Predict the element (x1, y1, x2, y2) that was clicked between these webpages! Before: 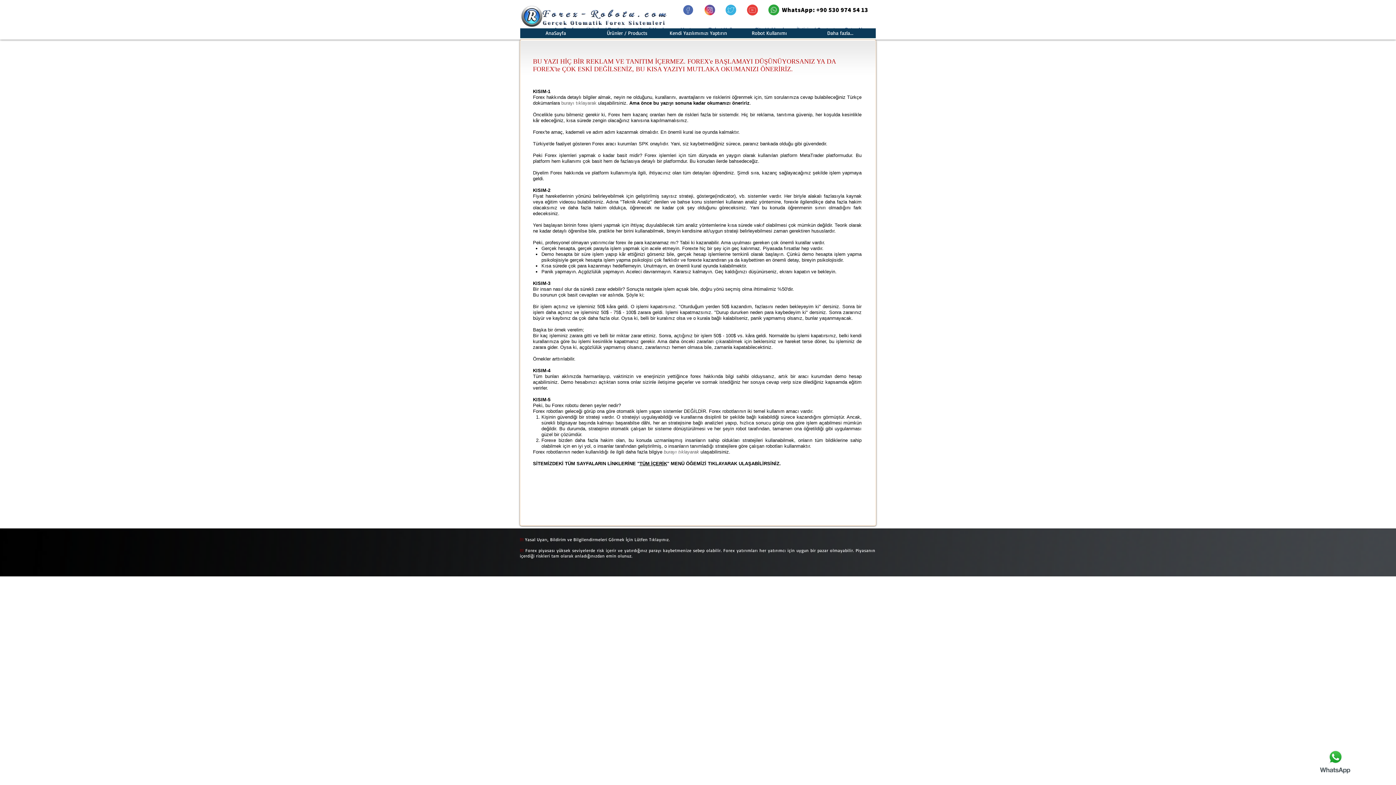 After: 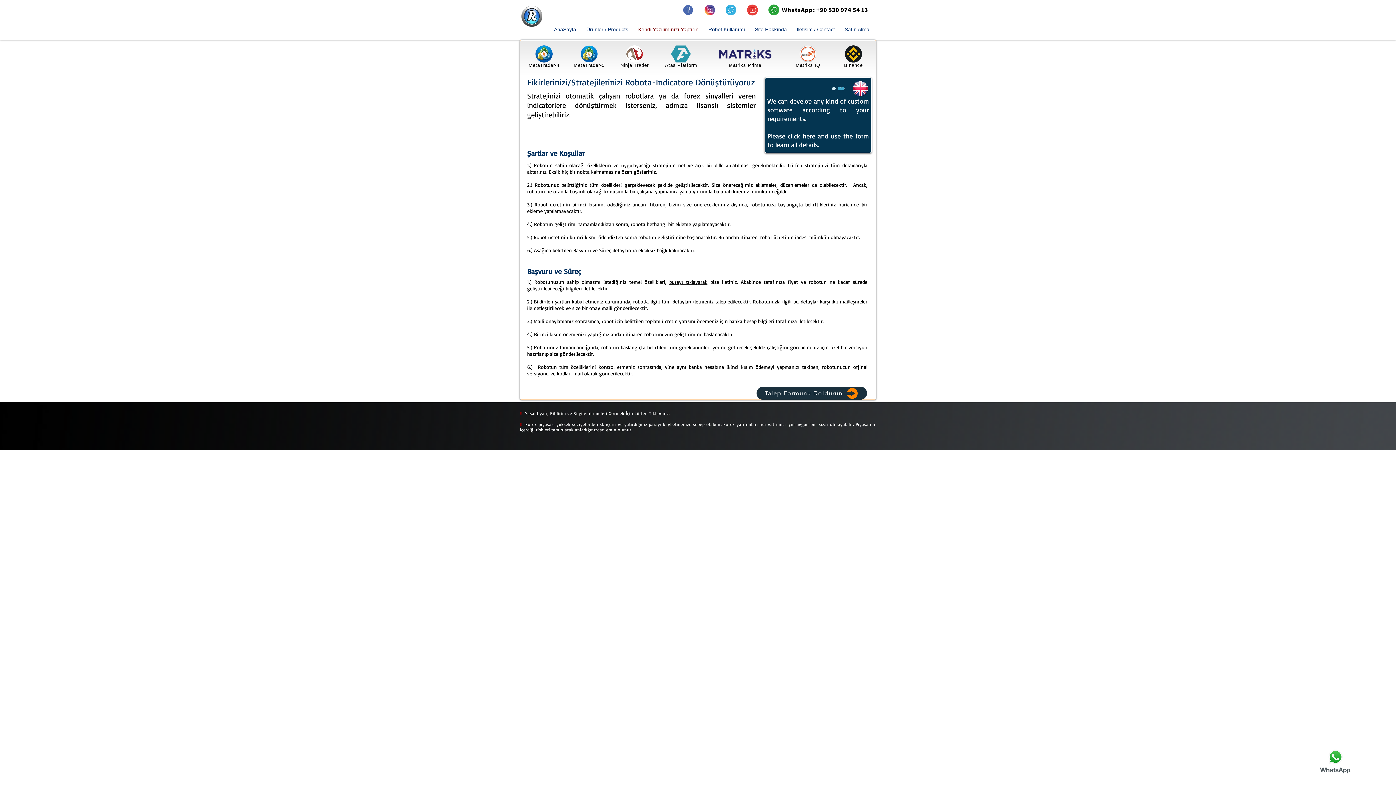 Action: bbox: (662, 28, 734, 42) label: Kendi Yazılımınızı Yaptırın